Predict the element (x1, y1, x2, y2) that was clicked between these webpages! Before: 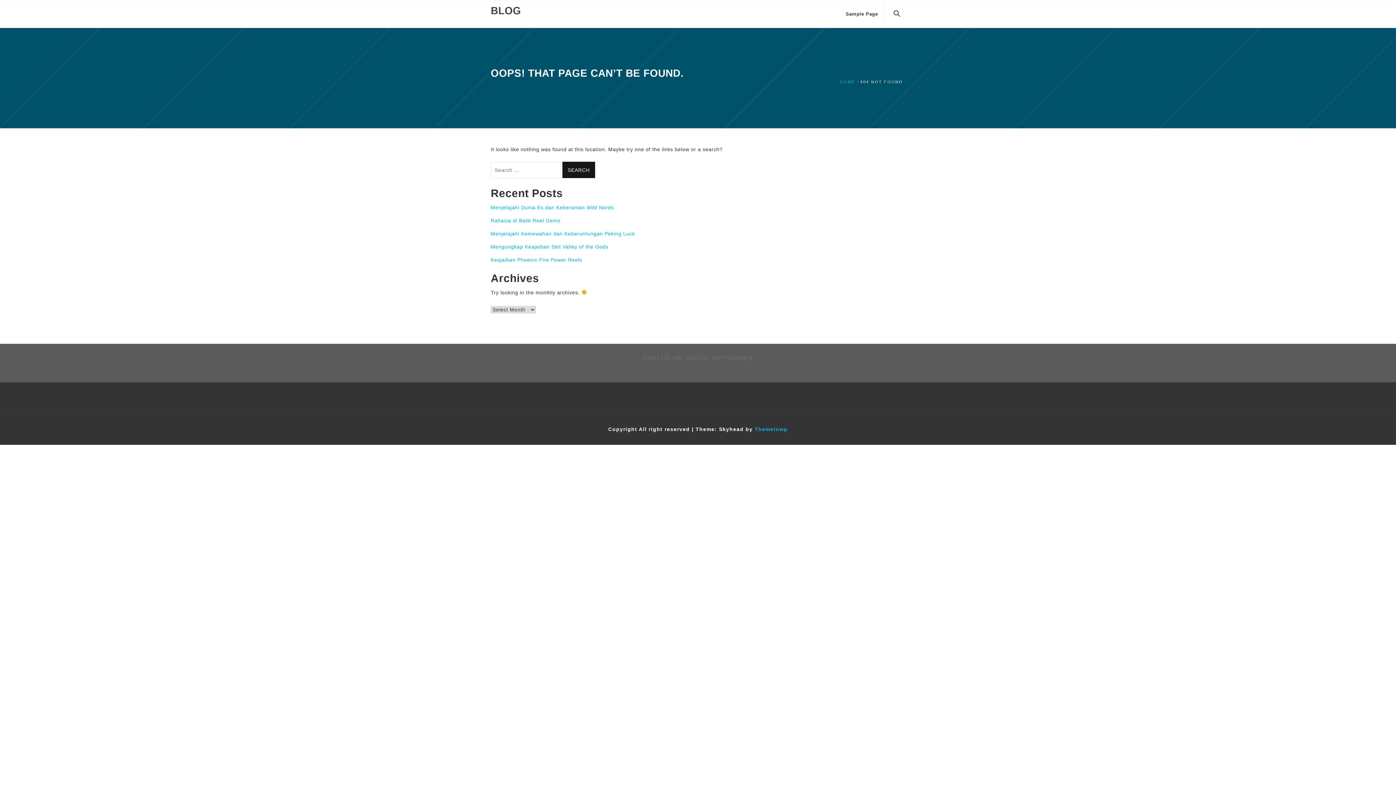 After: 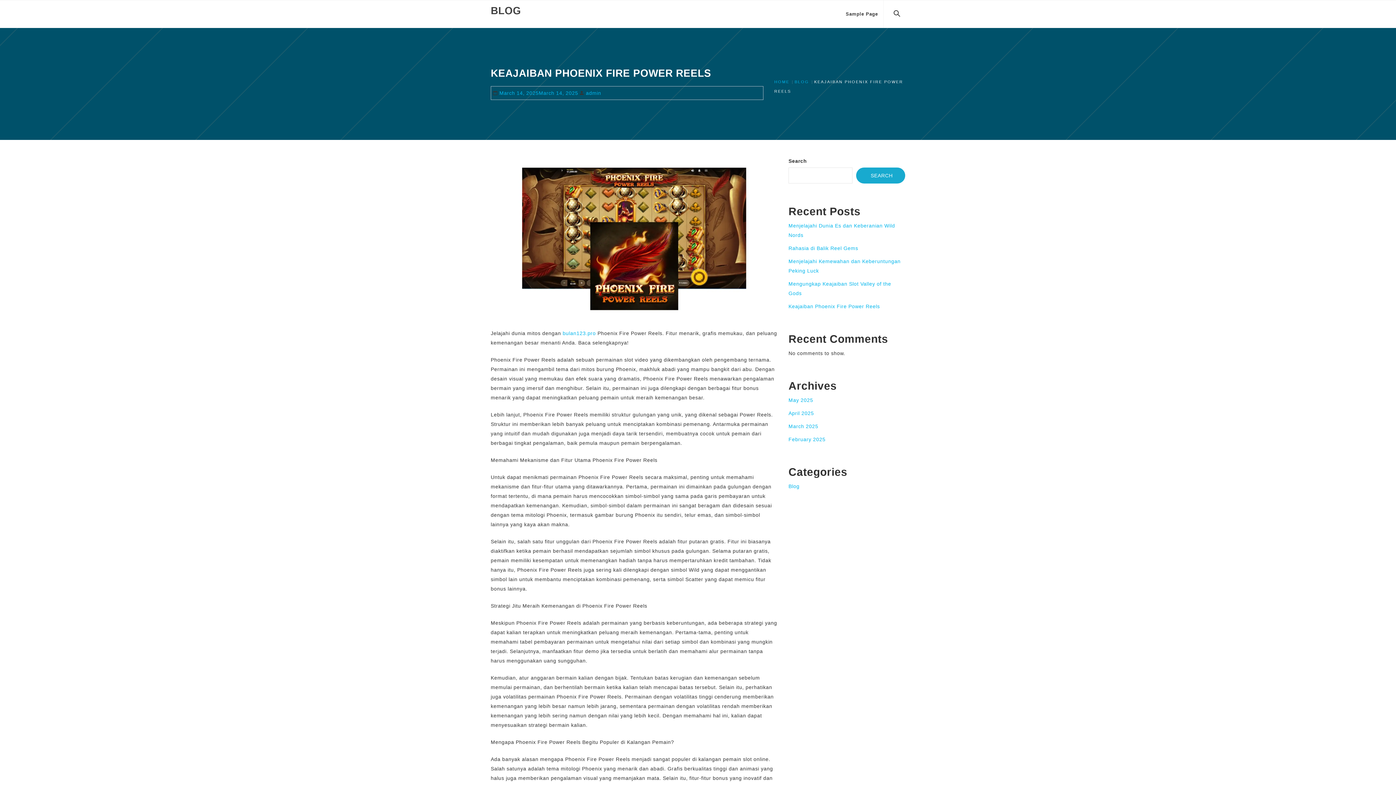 Action: bbox: (490, 257, 582, 262) label: Keajaiban Phoenix Fire Power Reels